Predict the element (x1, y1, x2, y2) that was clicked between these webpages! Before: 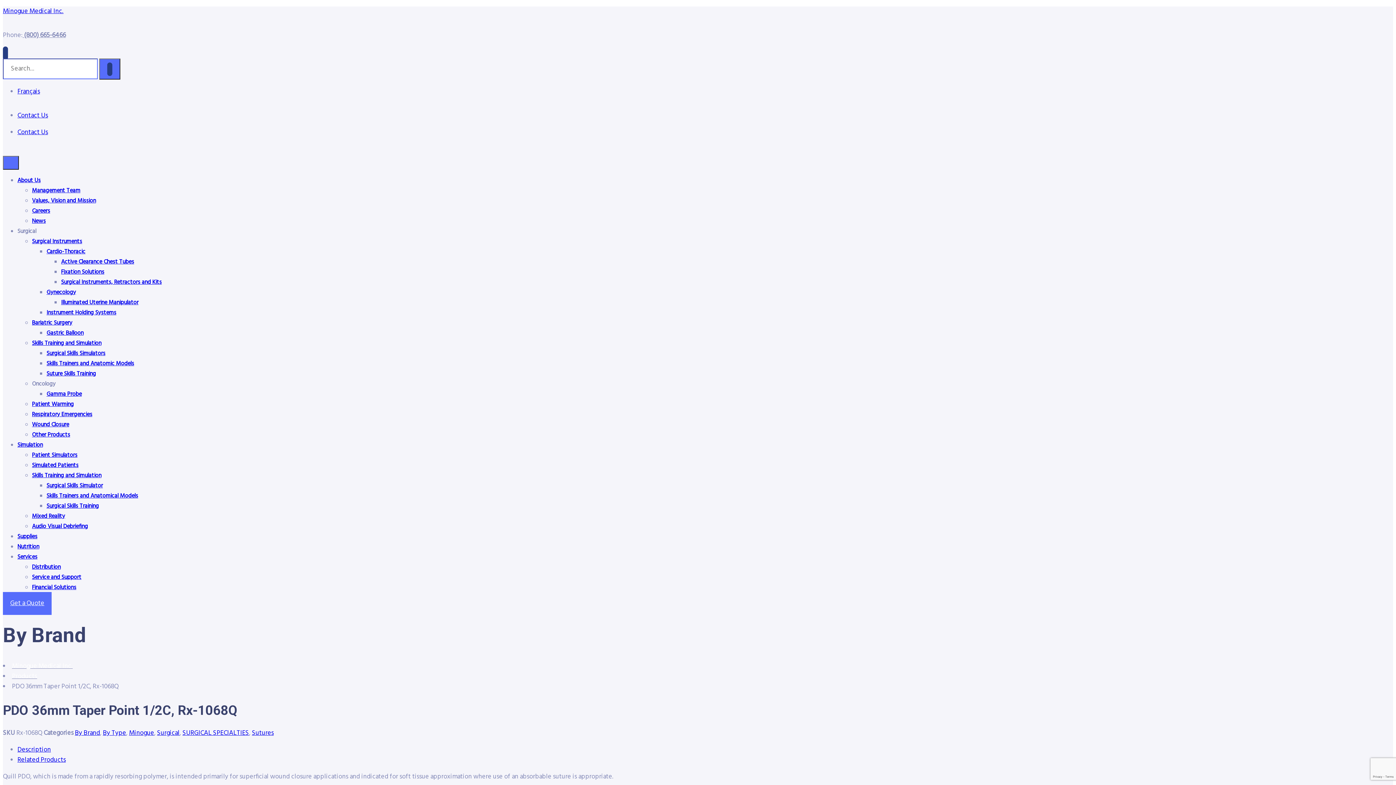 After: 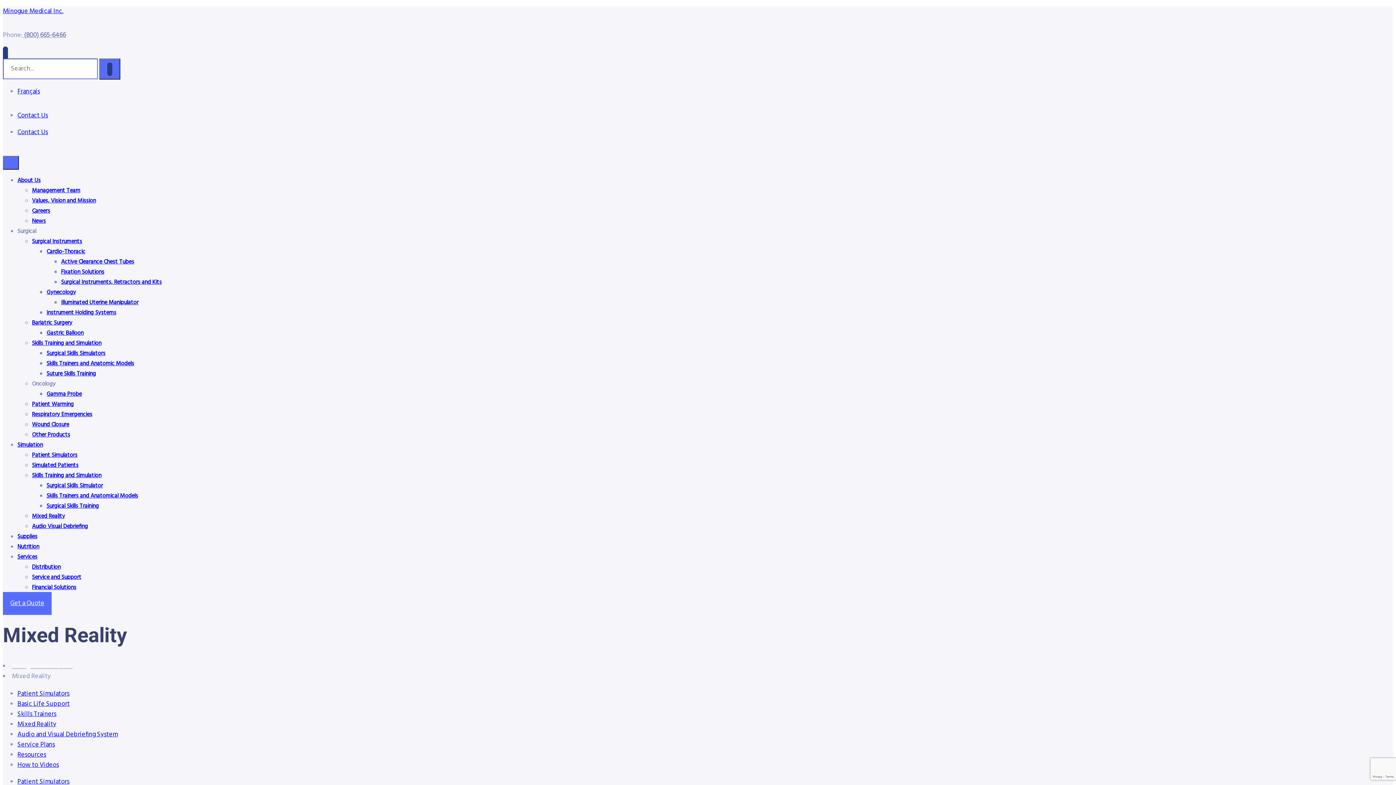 Action: label: Mixed Reality bbox: (32, 512, 65, 521)